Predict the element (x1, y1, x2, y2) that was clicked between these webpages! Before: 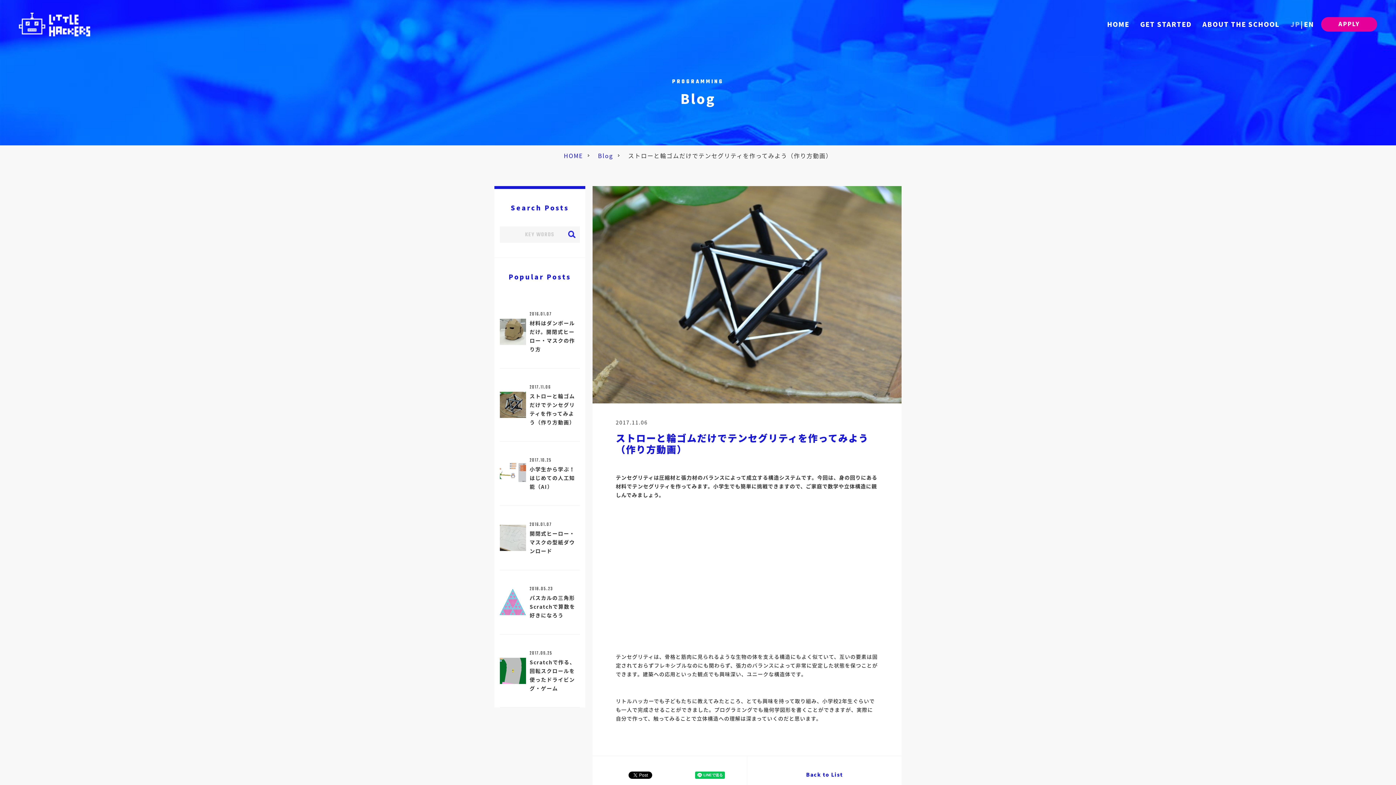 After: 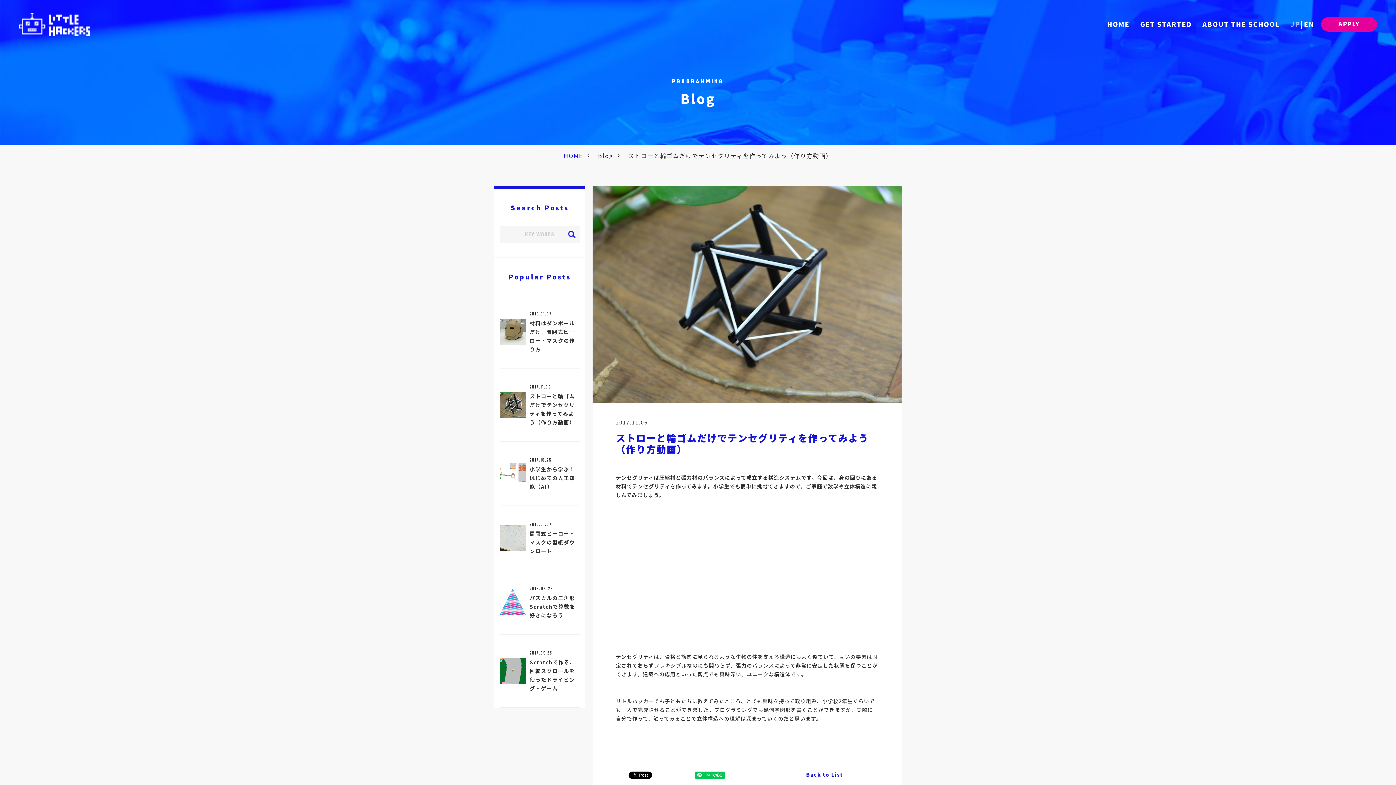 Action: bbox: (500, 368, 580, 441) label: 2017.11.06
ストローと輪ゴムだけでテンセグリティを作ってみよう（作り方動画）